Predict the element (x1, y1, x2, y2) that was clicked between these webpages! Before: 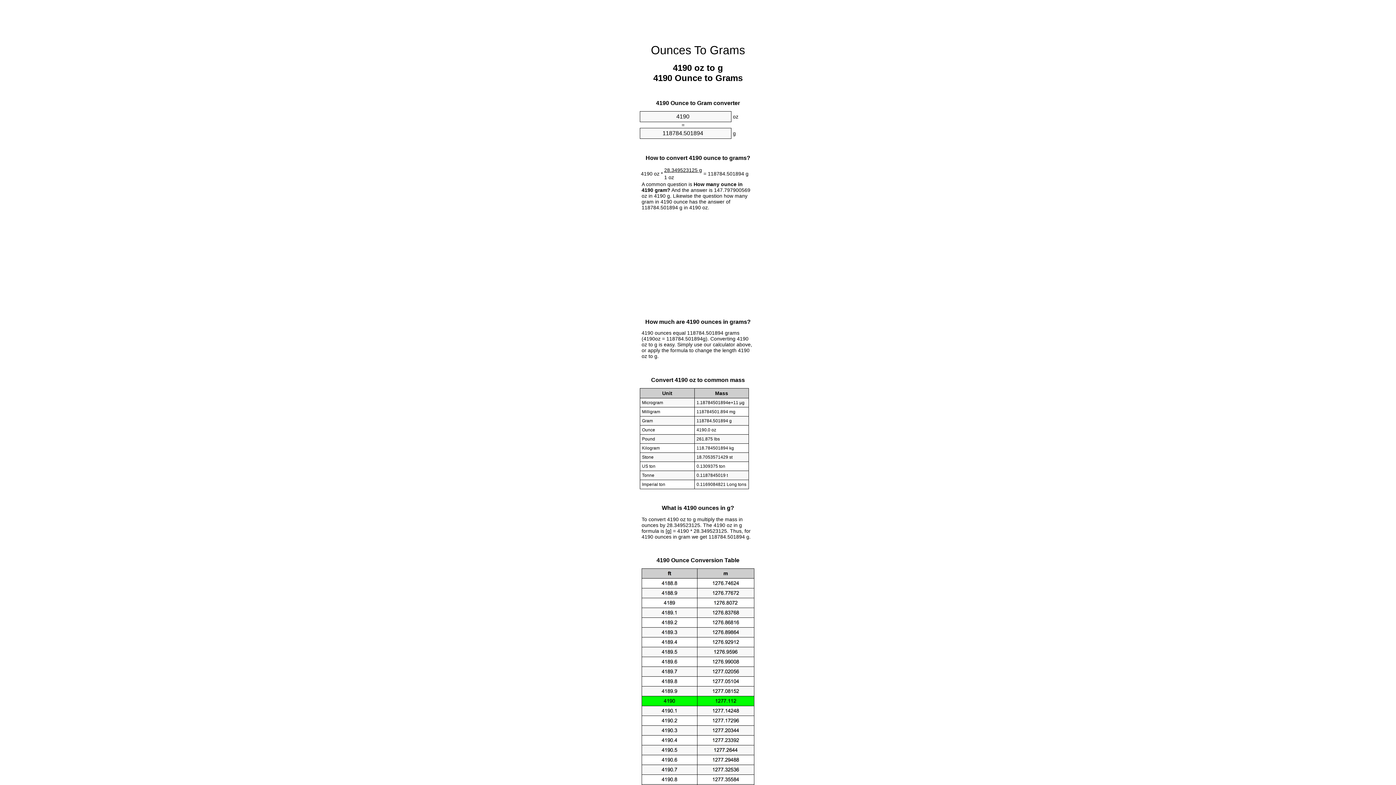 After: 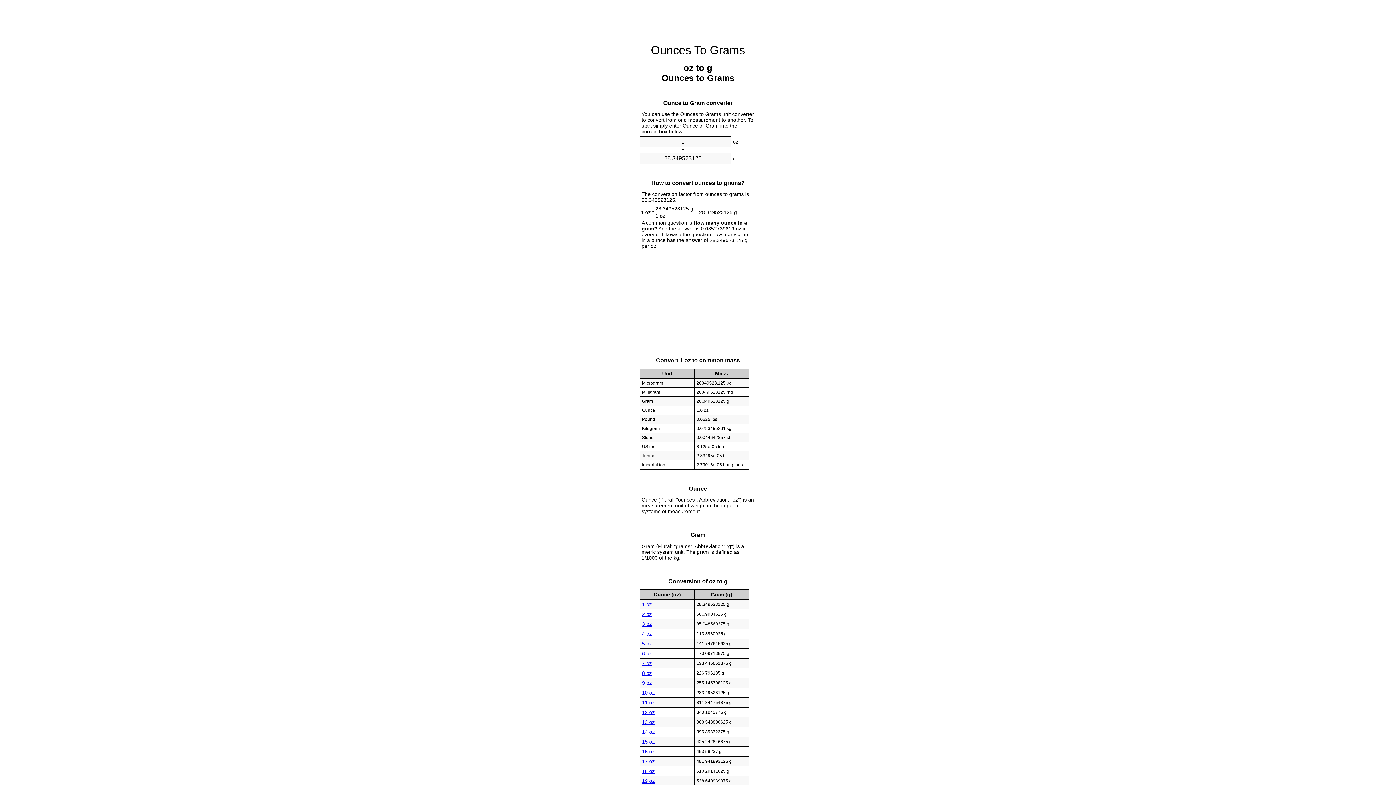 Action: label: Ounces To Grams bbox: (651, 43, 745, 56)